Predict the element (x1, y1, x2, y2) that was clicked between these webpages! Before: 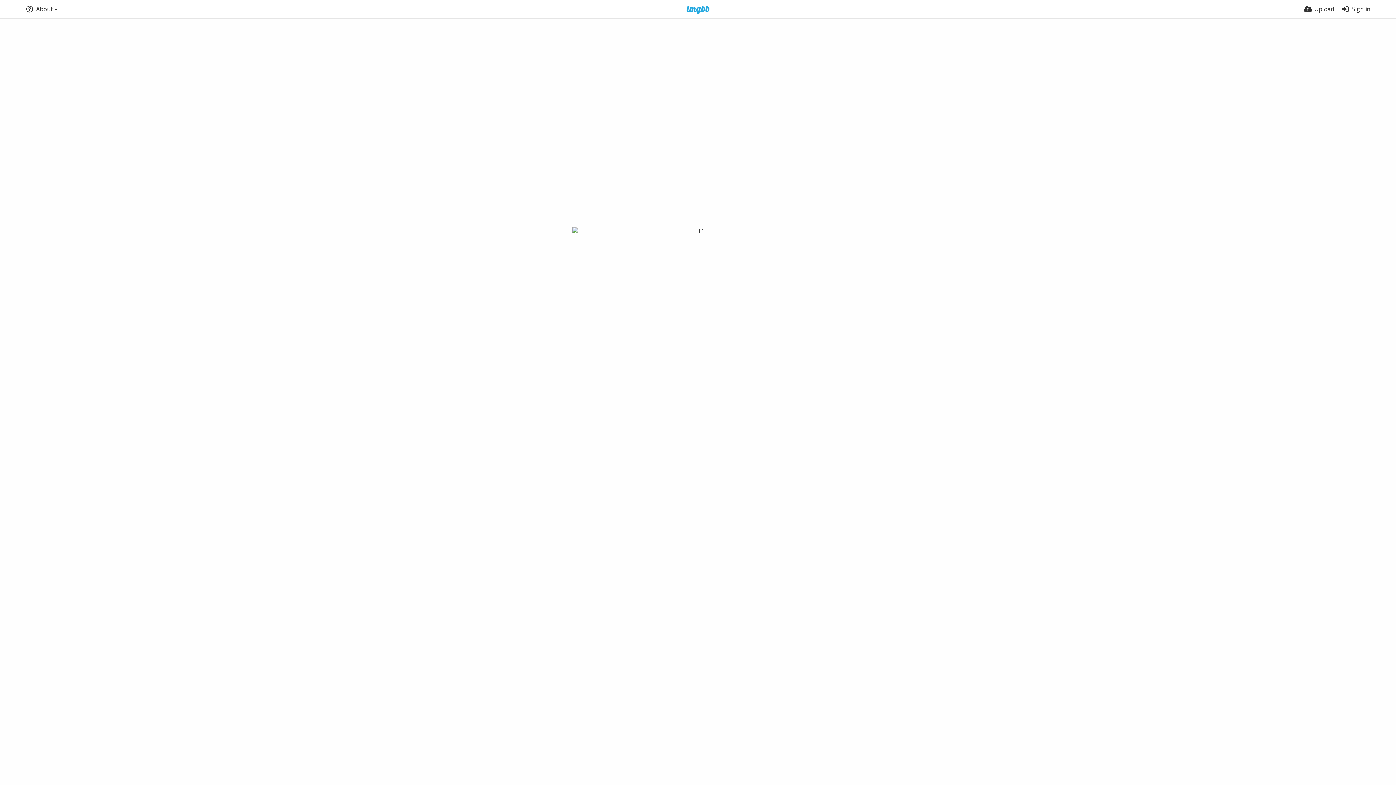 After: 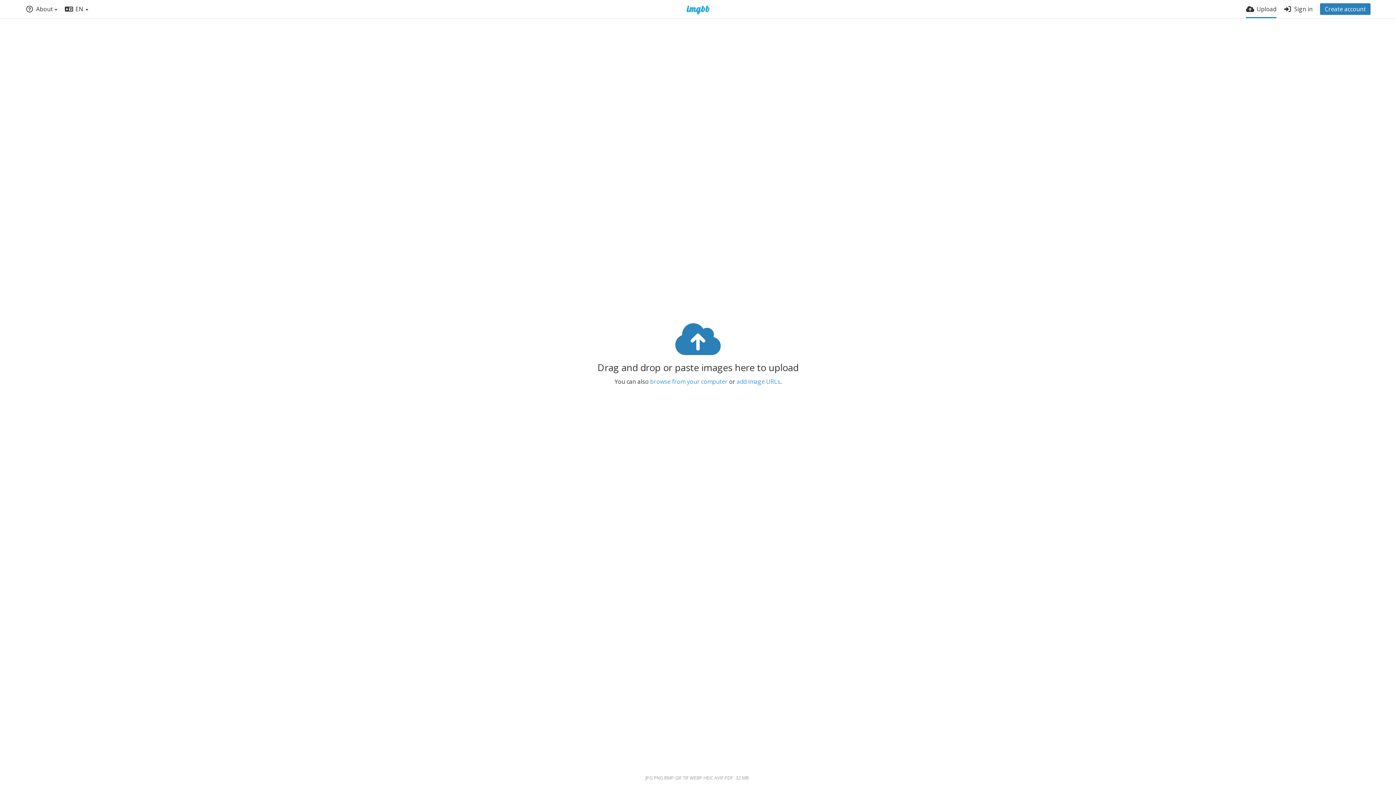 Action: label: Upload bbox: (1304, 0, 1334, 18)